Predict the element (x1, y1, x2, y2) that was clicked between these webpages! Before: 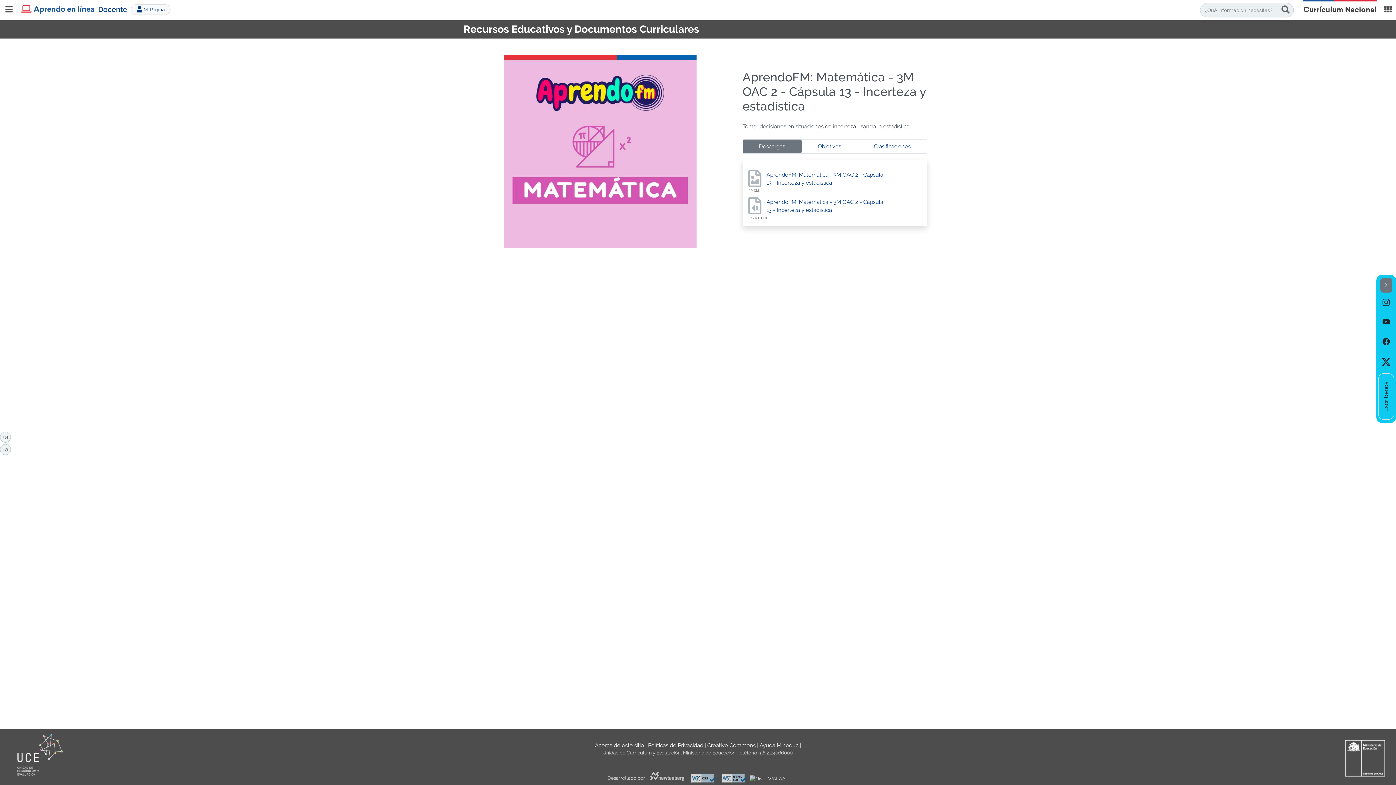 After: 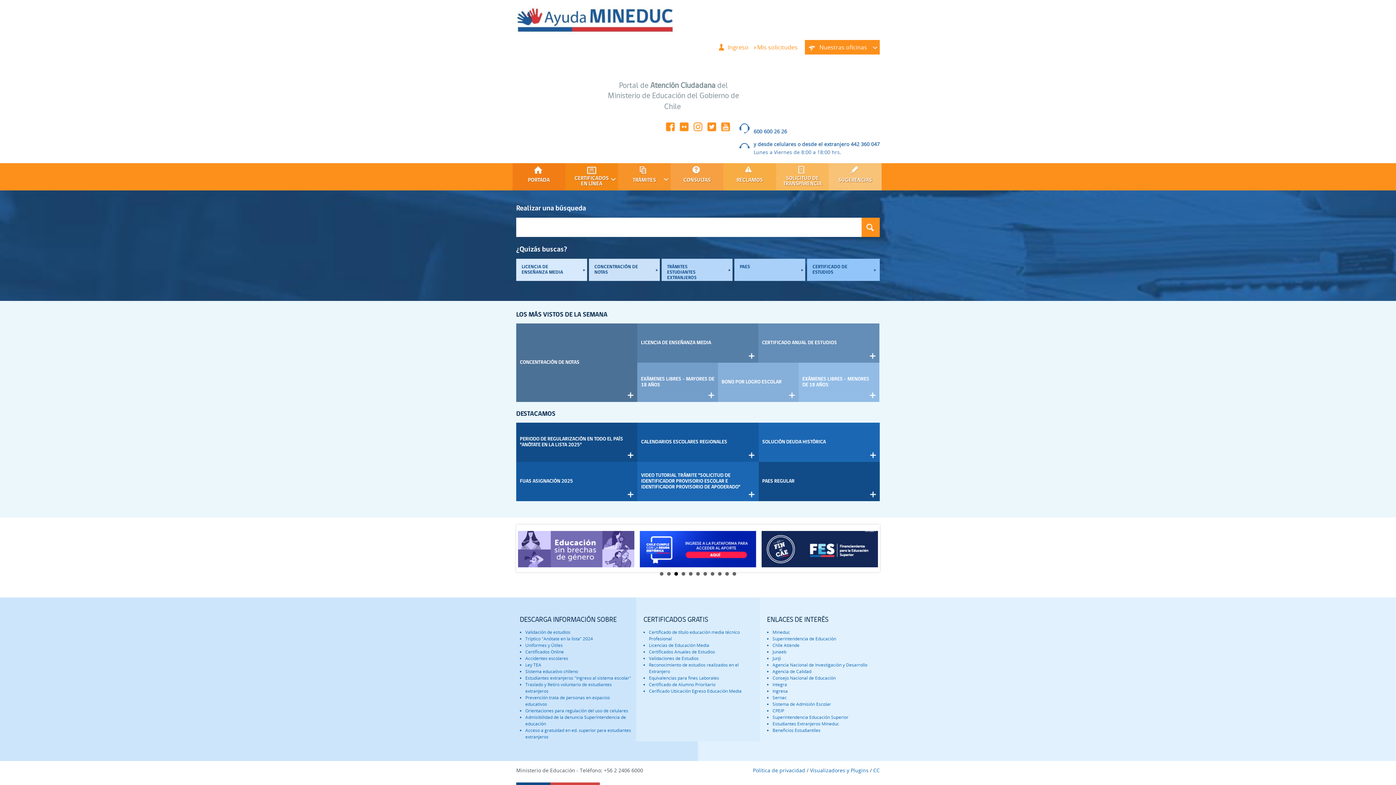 Action: label: Ayuda Mineduc bbox: (759, 742, 798, 749)